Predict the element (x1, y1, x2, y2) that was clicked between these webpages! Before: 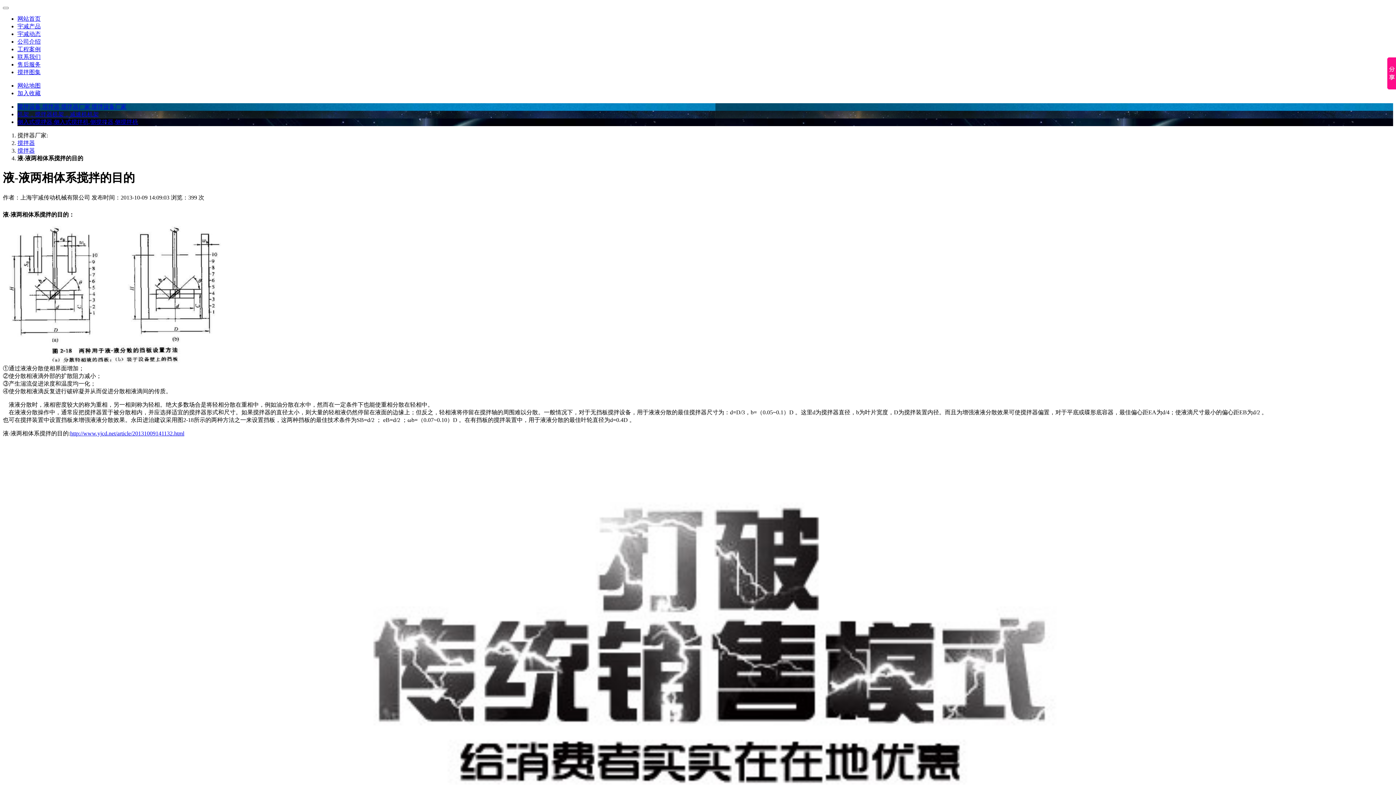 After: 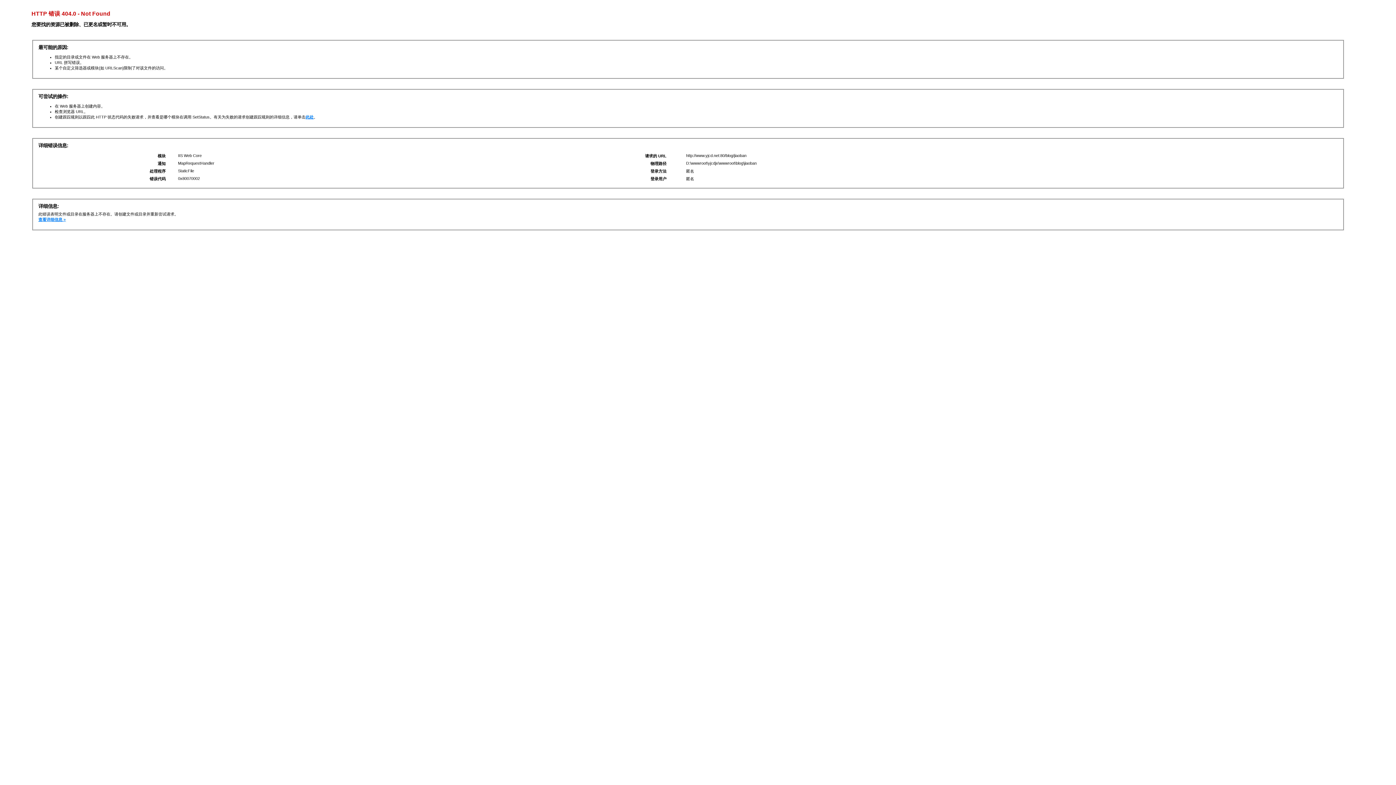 Action: bbox: (17, 69, 40, 75) label: 搅拌图集